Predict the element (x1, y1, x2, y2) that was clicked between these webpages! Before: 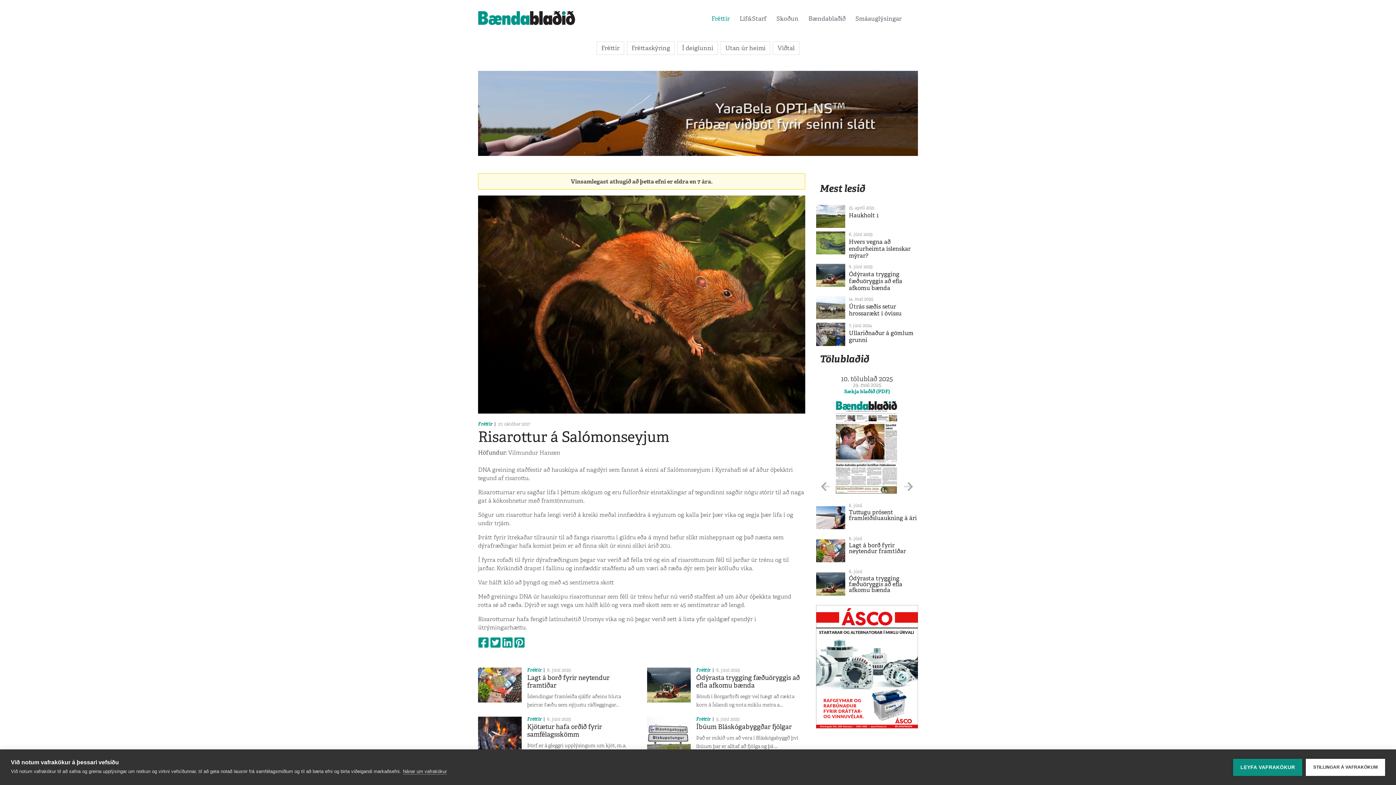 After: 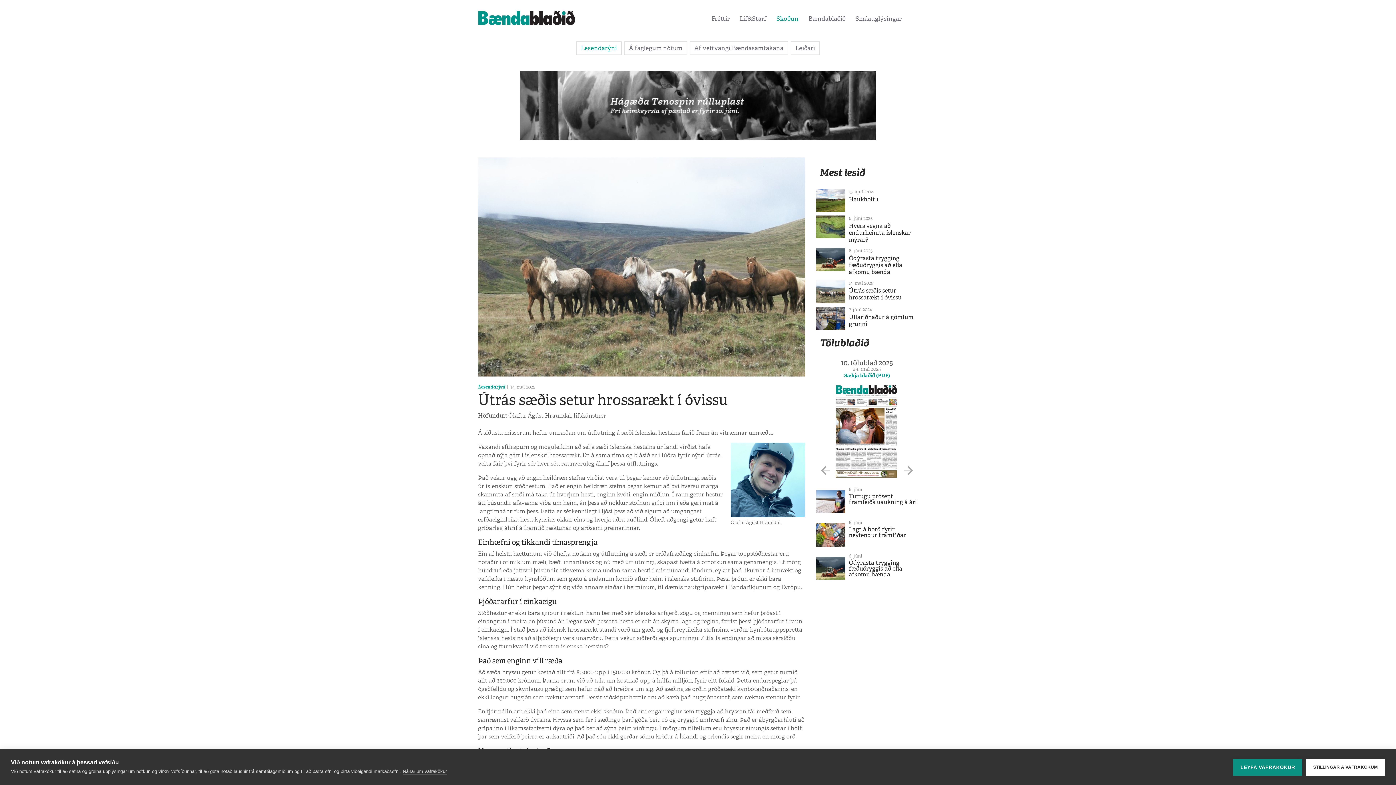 Action: bbox: (849, 302, 901, 317) label: Útrás sæðis setur hrossarækt í óvissu